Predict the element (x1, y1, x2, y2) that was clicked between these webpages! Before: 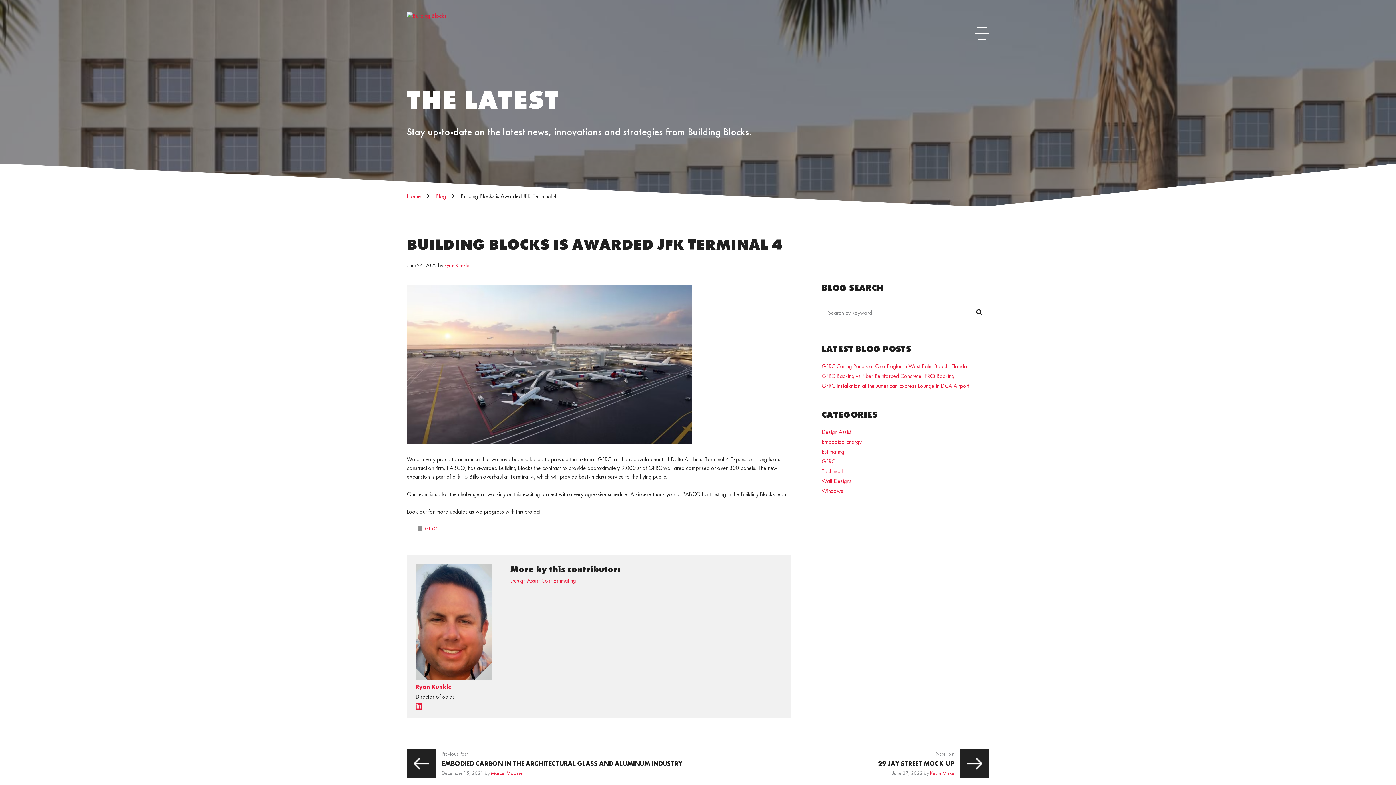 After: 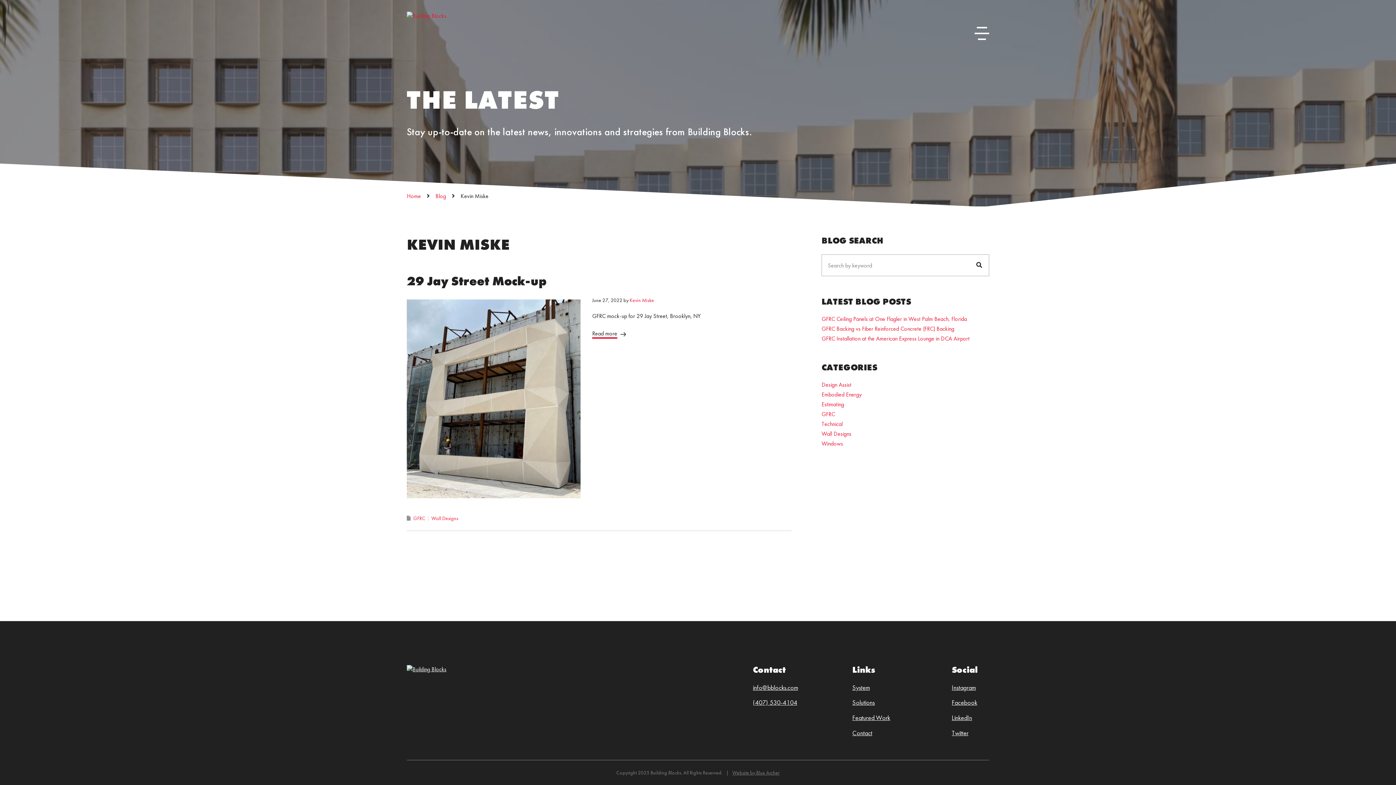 Action: bbox: (930, 770, 954, 776) label: Kevin Miske